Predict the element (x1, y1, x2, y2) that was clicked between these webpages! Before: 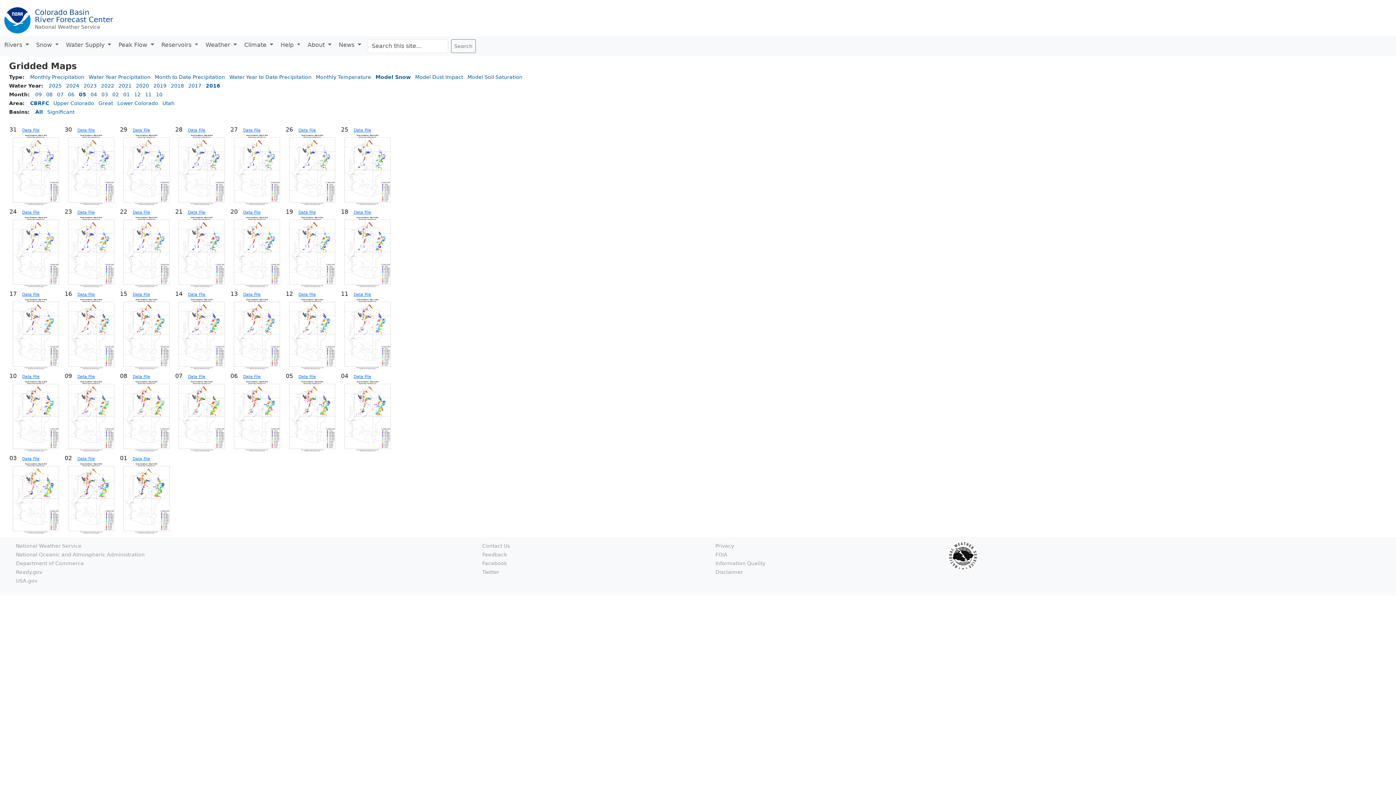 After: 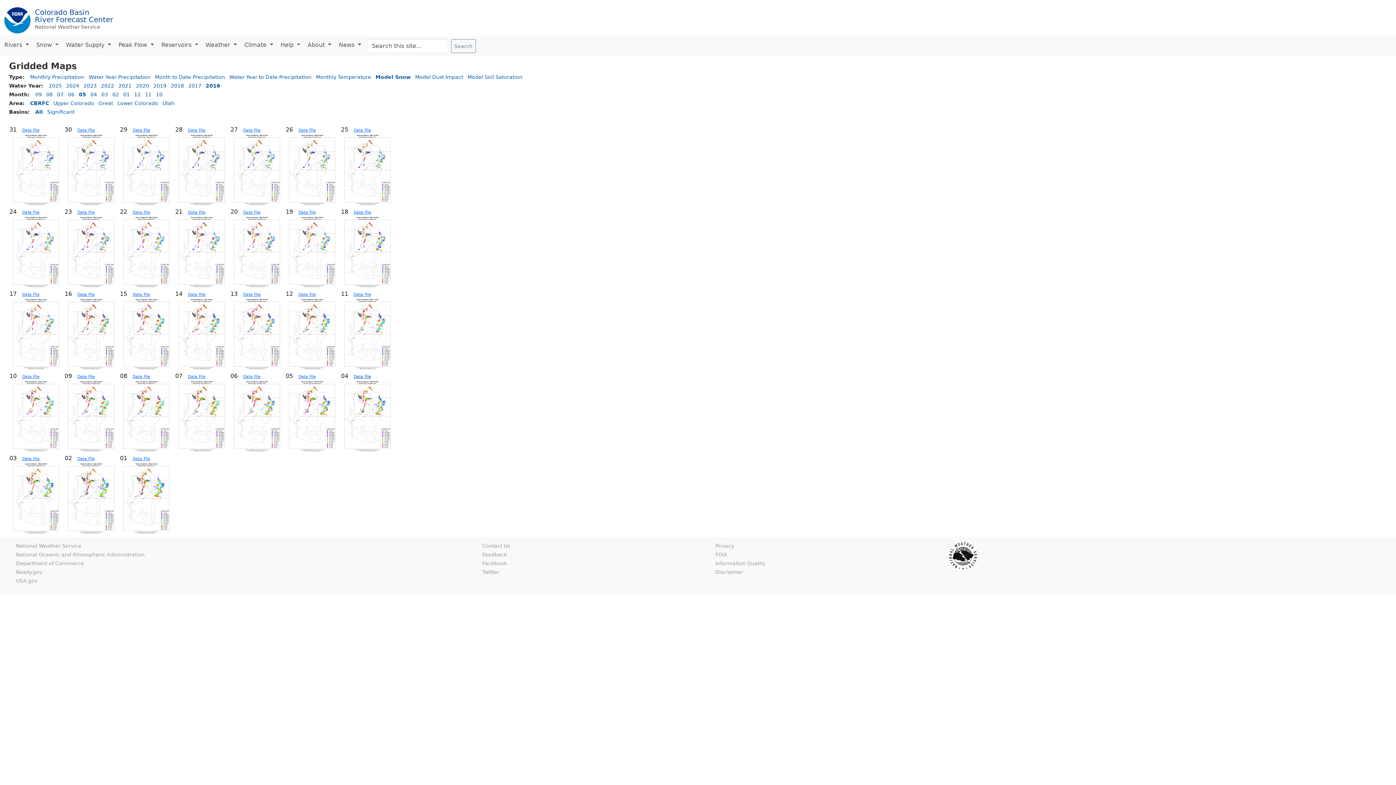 Action: label: Data File bbox: (353, 374, 371, 379)